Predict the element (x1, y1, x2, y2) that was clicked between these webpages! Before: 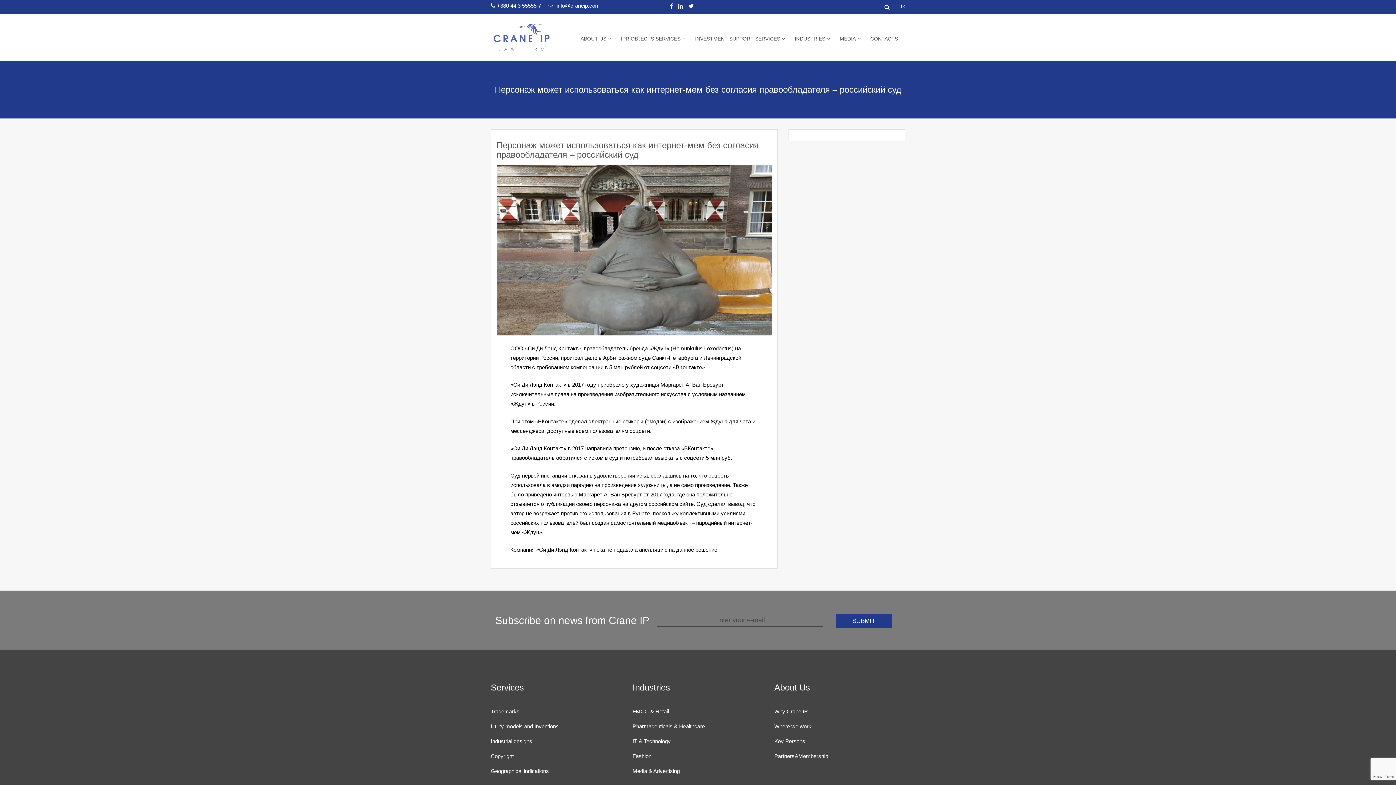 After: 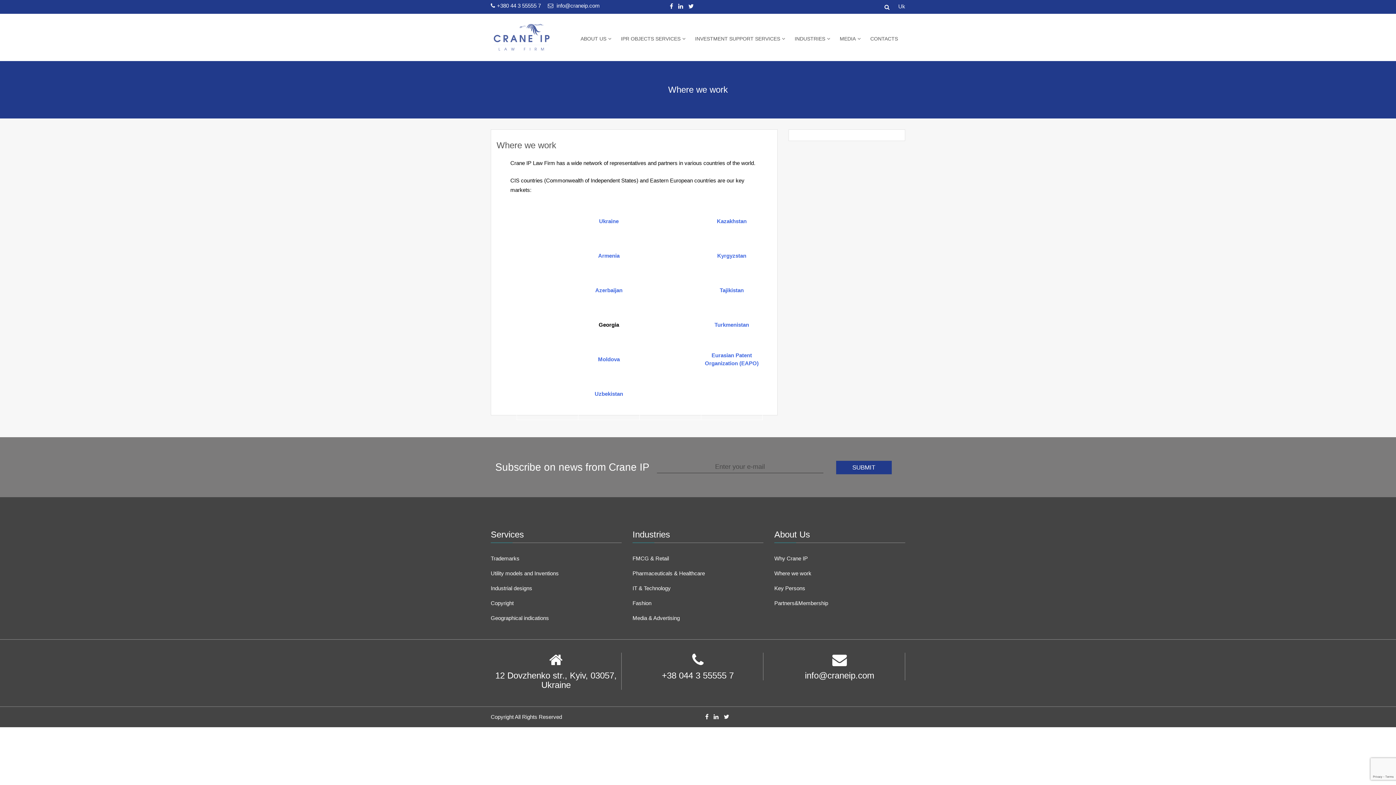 Action: label: Where we work bbox: (774, 719, 892, 728)